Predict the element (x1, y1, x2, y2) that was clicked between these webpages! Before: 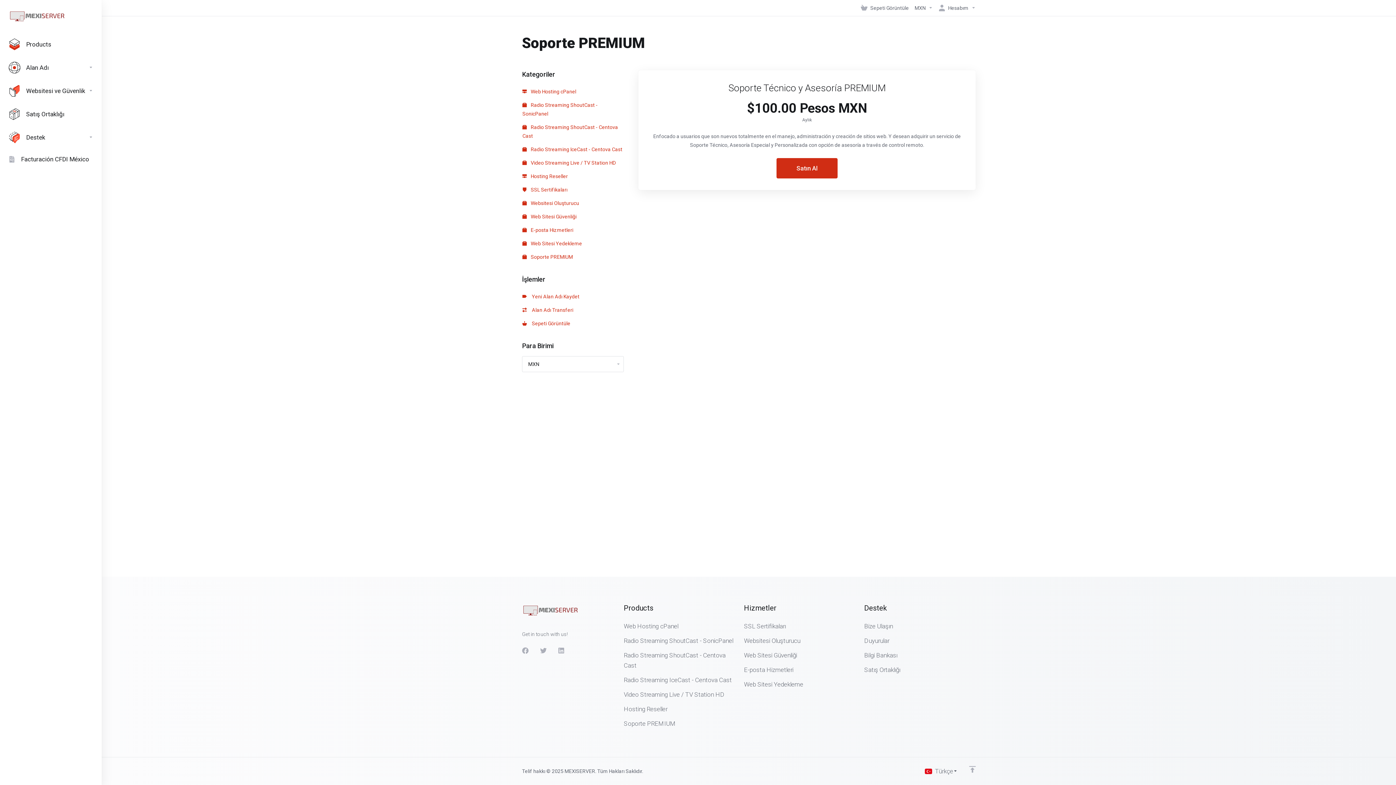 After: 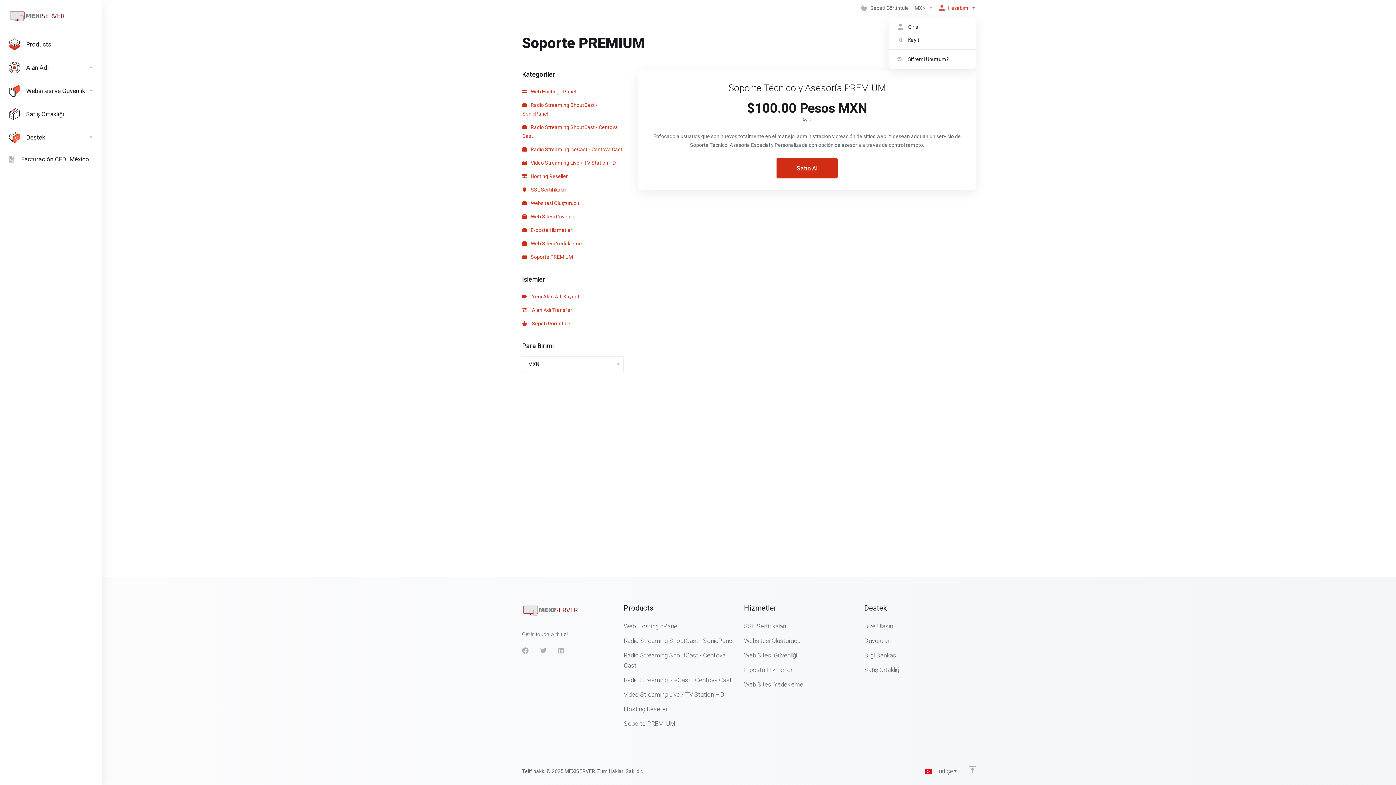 Action: label: Hesabım bbox: (936, 1, 976, 14)